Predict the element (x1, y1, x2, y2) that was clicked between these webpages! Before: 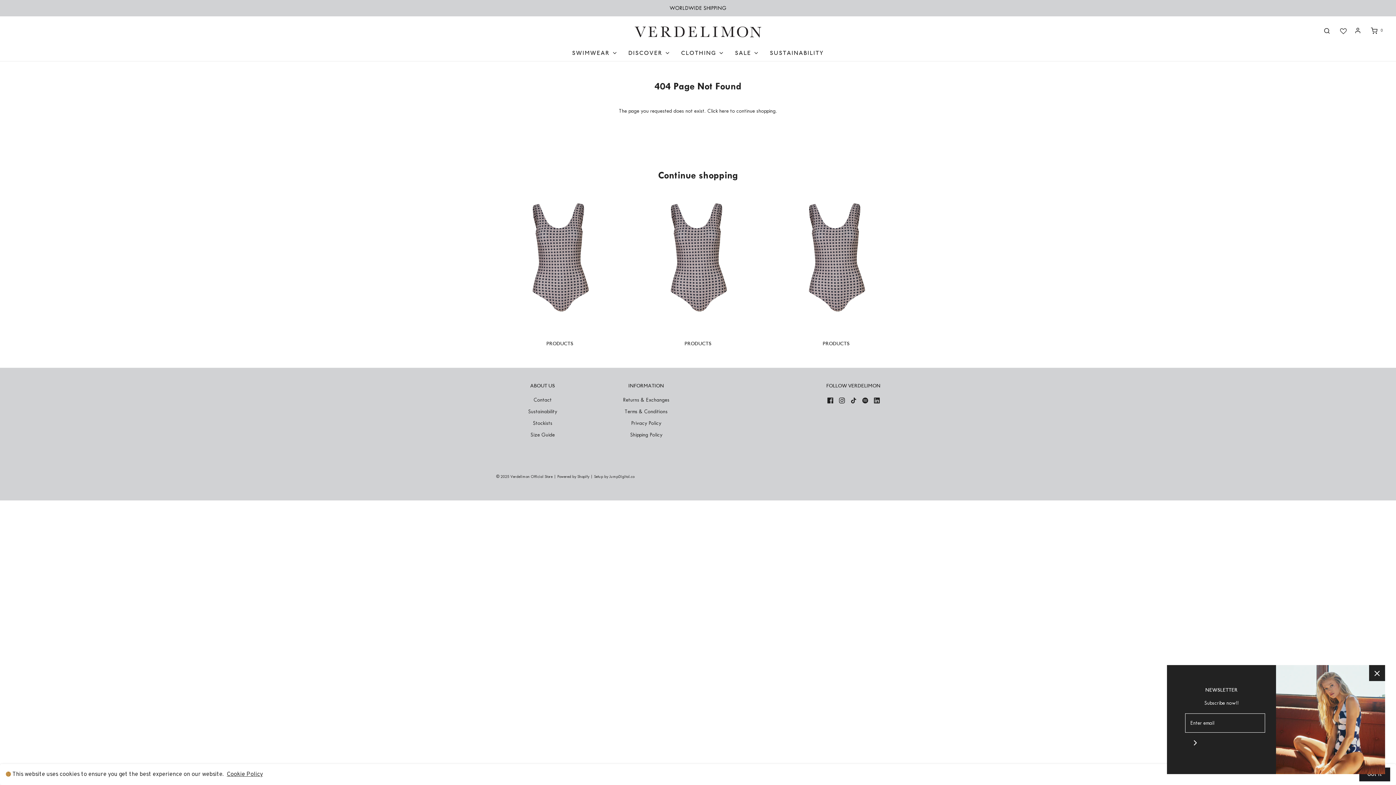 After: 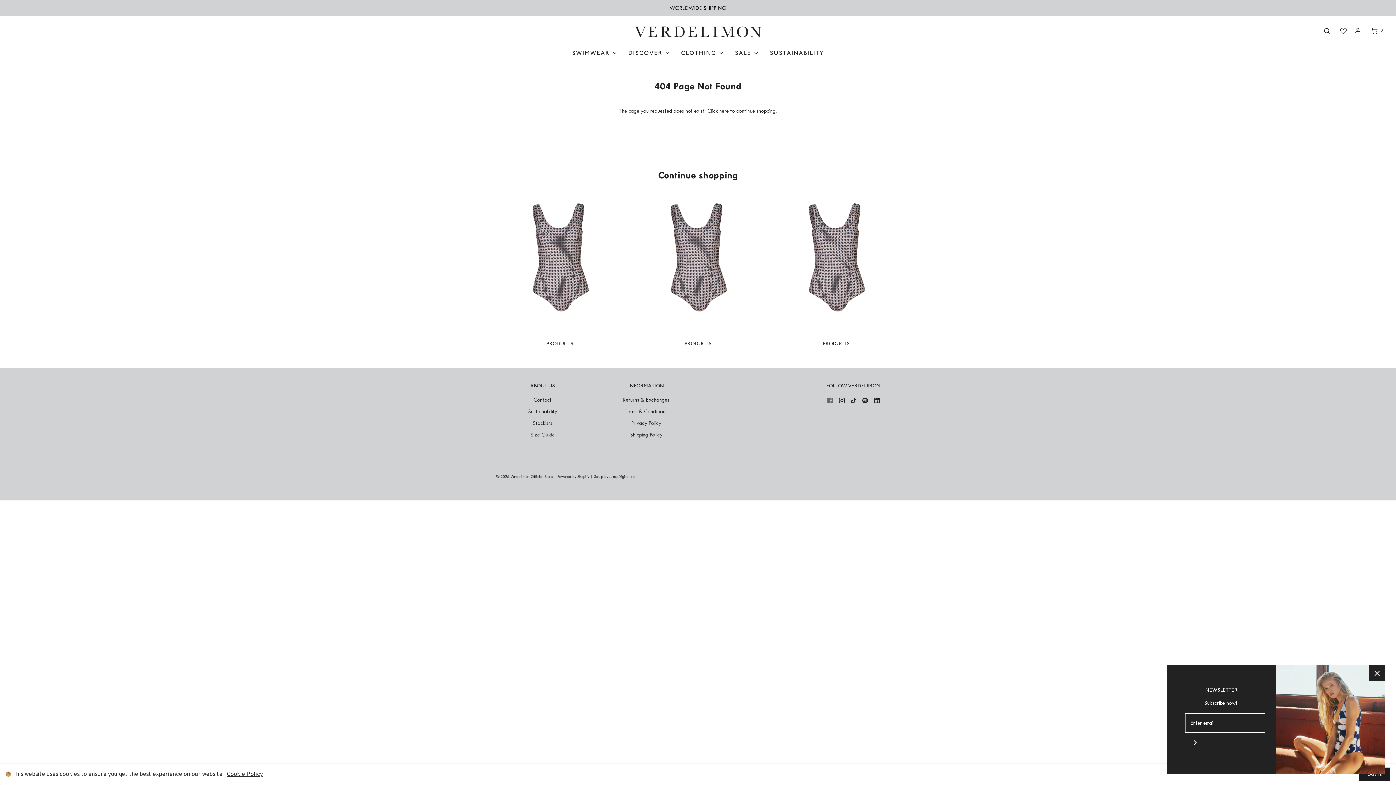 Action: bbox: (827, 395, 833, 404)